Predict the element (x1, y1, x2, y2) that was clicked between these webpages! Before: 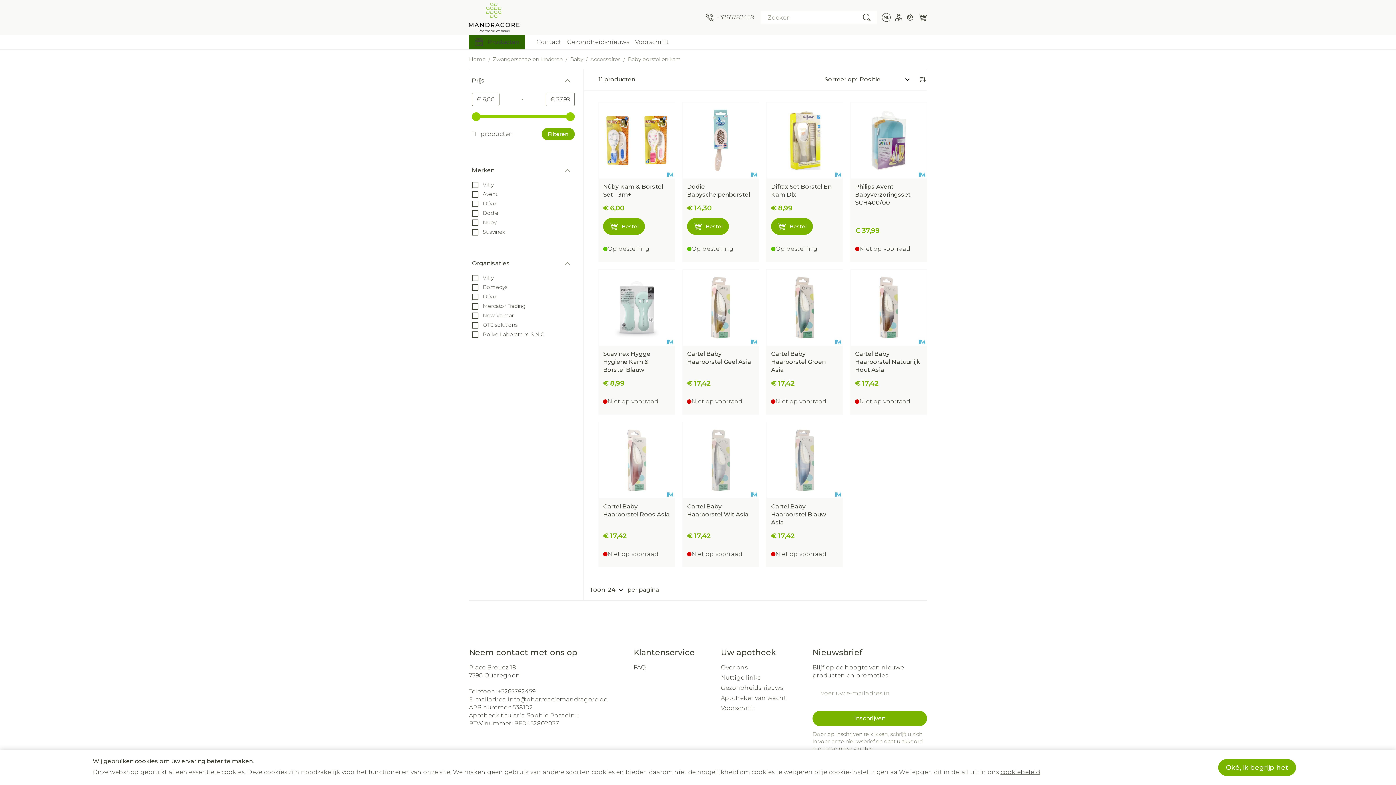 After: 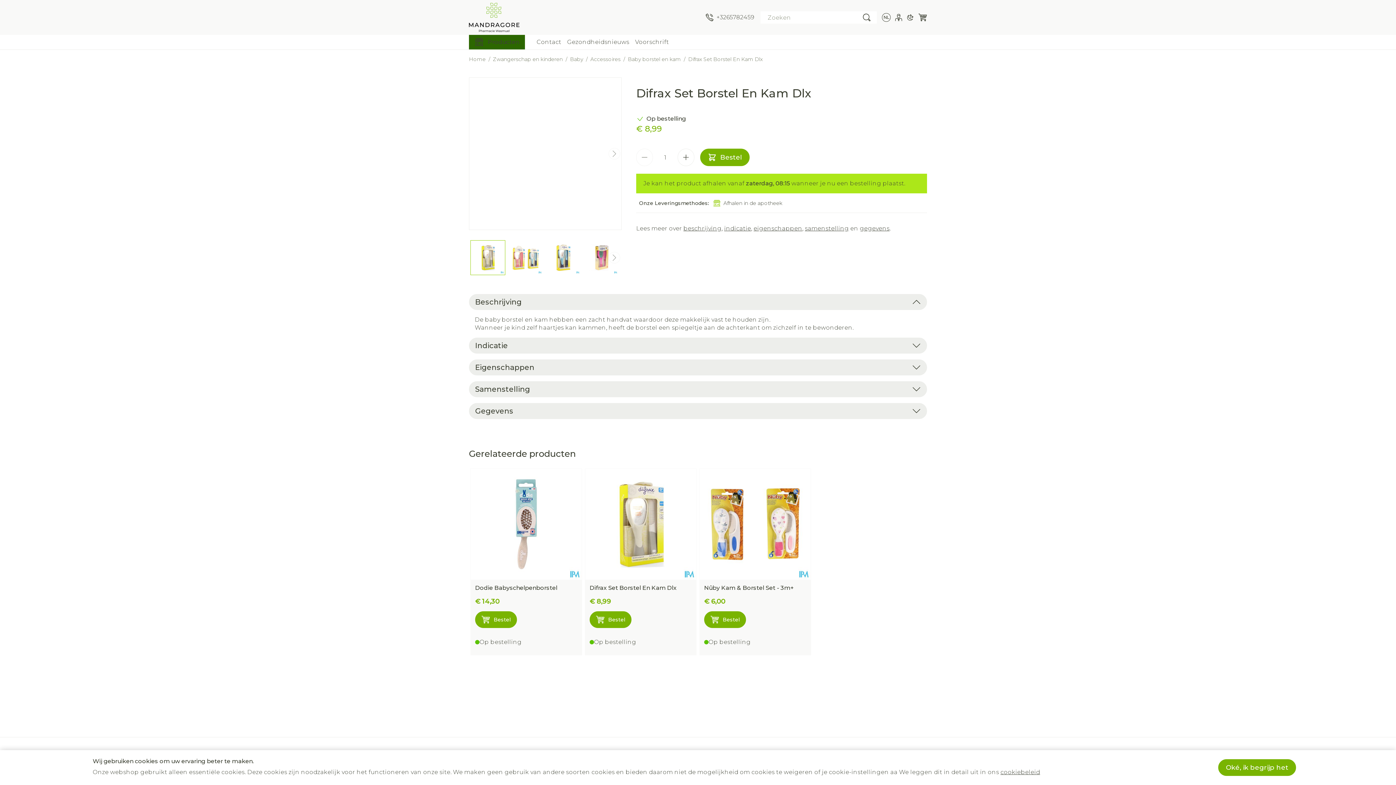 Action: bbox: (766, 102, 842, 178)